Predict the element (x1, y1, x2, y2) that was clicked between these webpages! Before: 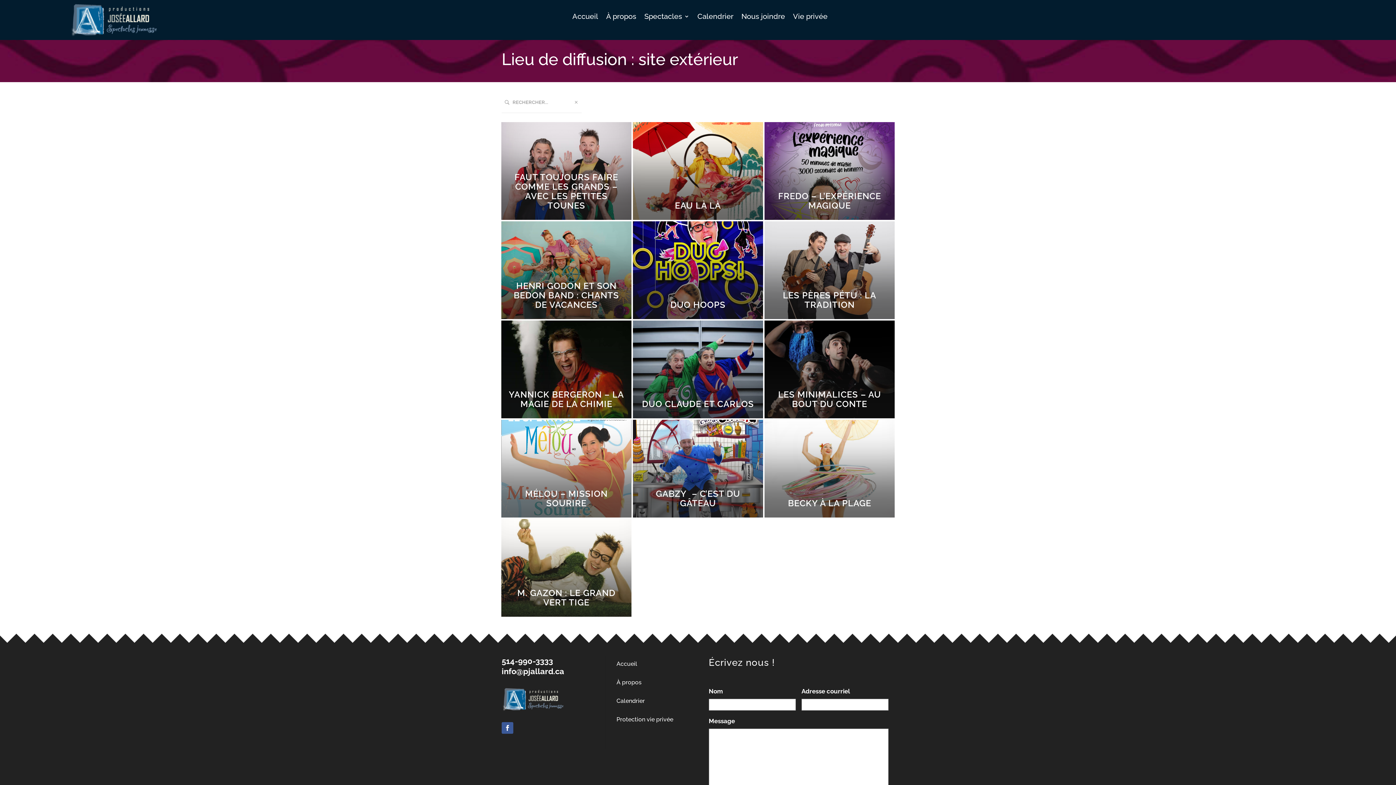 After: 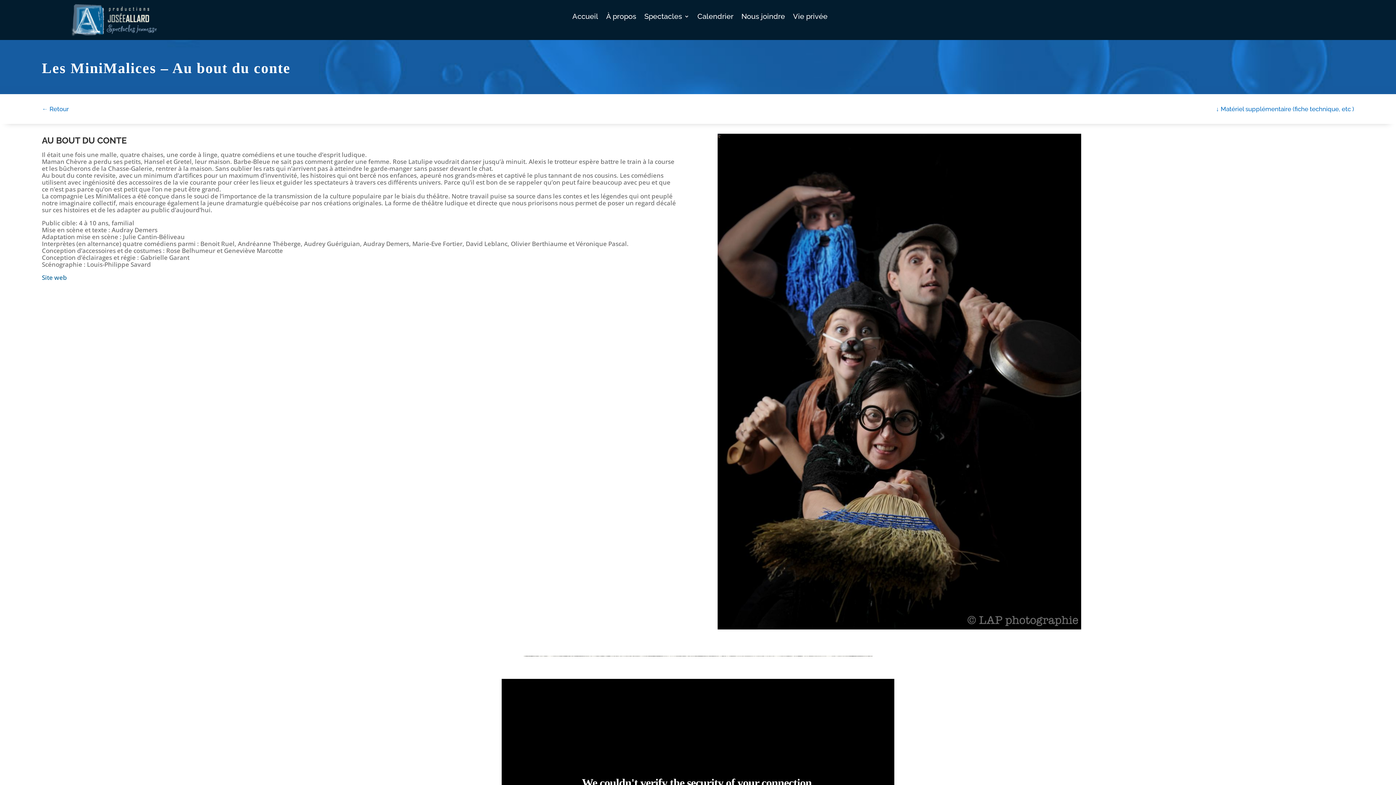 Action: label: LES MINIMALICES – AU BOUT DU CONTE bbox: (778, 389, 881, 409)